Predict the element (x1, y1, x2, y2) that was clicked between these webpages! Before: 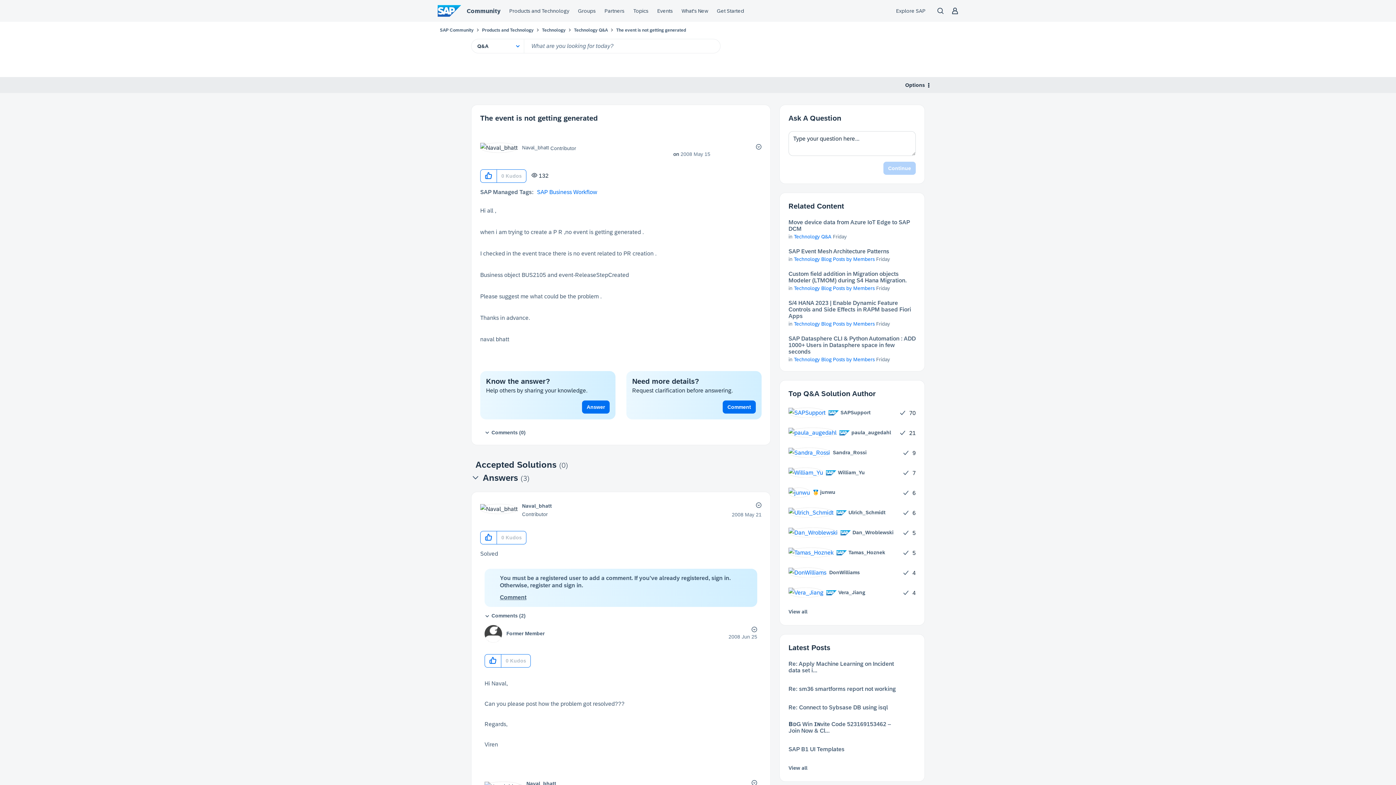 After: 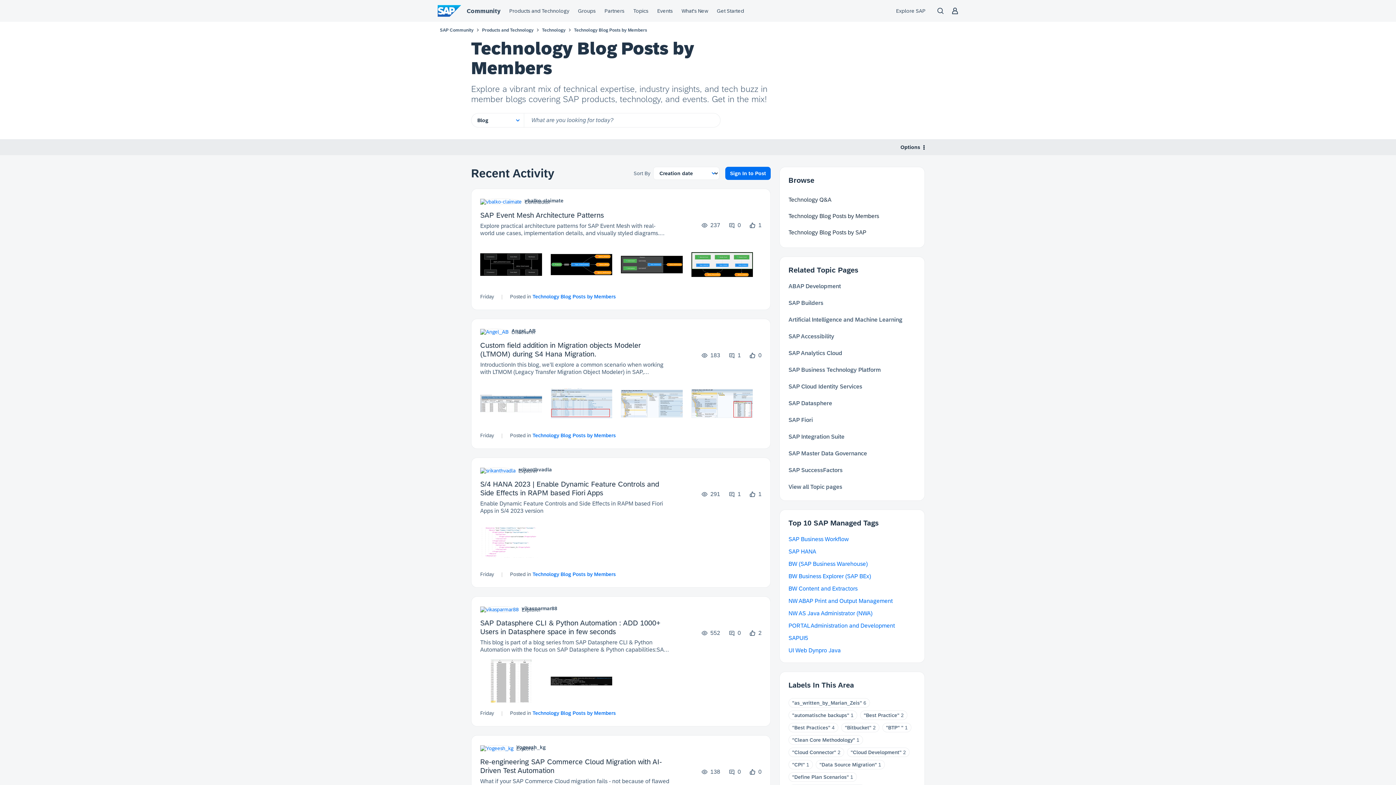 Action: bbox: (794, 356, 874, 362) label: Technology Blog Posts by Members